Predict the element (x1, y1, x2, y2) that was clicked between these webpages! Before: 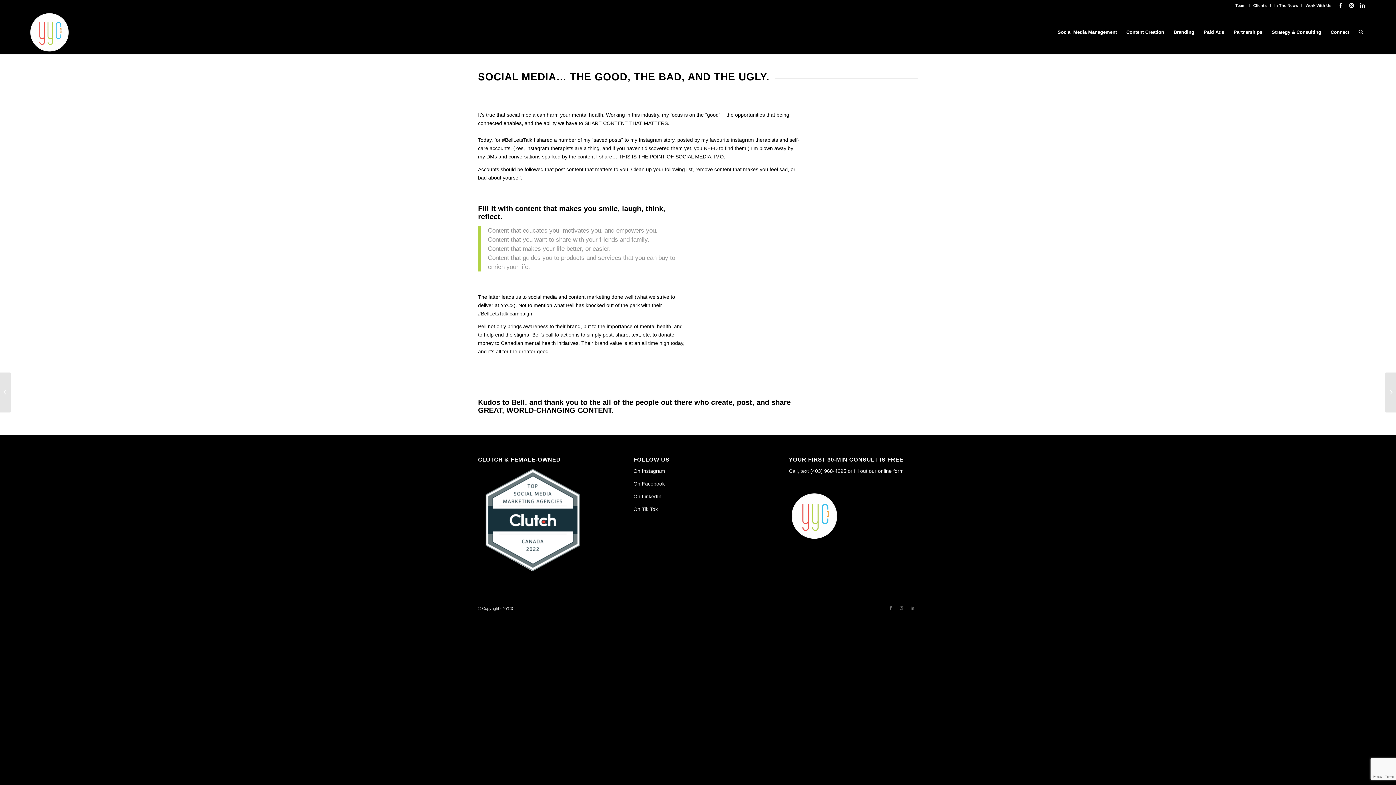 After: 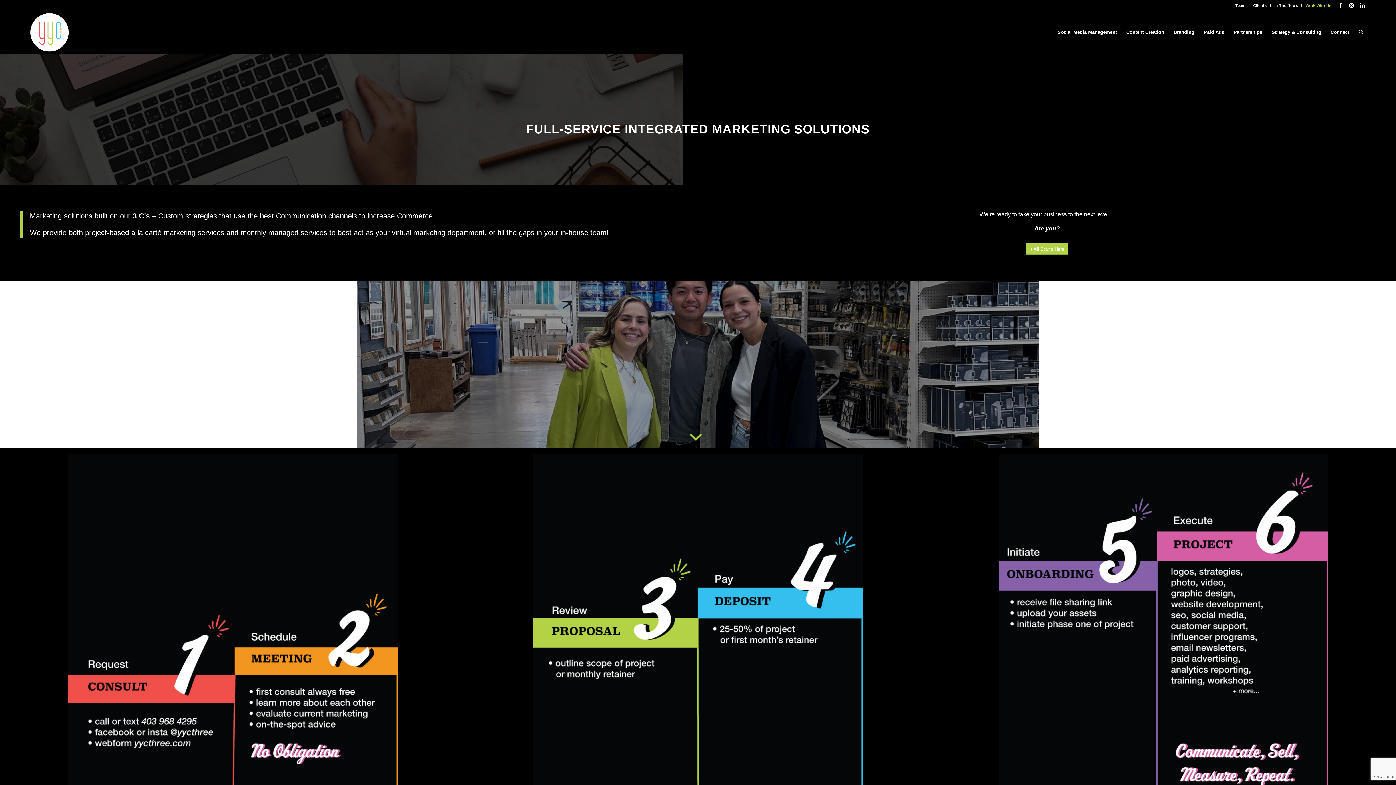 Action: bbox: (1305, 0, 1331, 10) label: Work With Us